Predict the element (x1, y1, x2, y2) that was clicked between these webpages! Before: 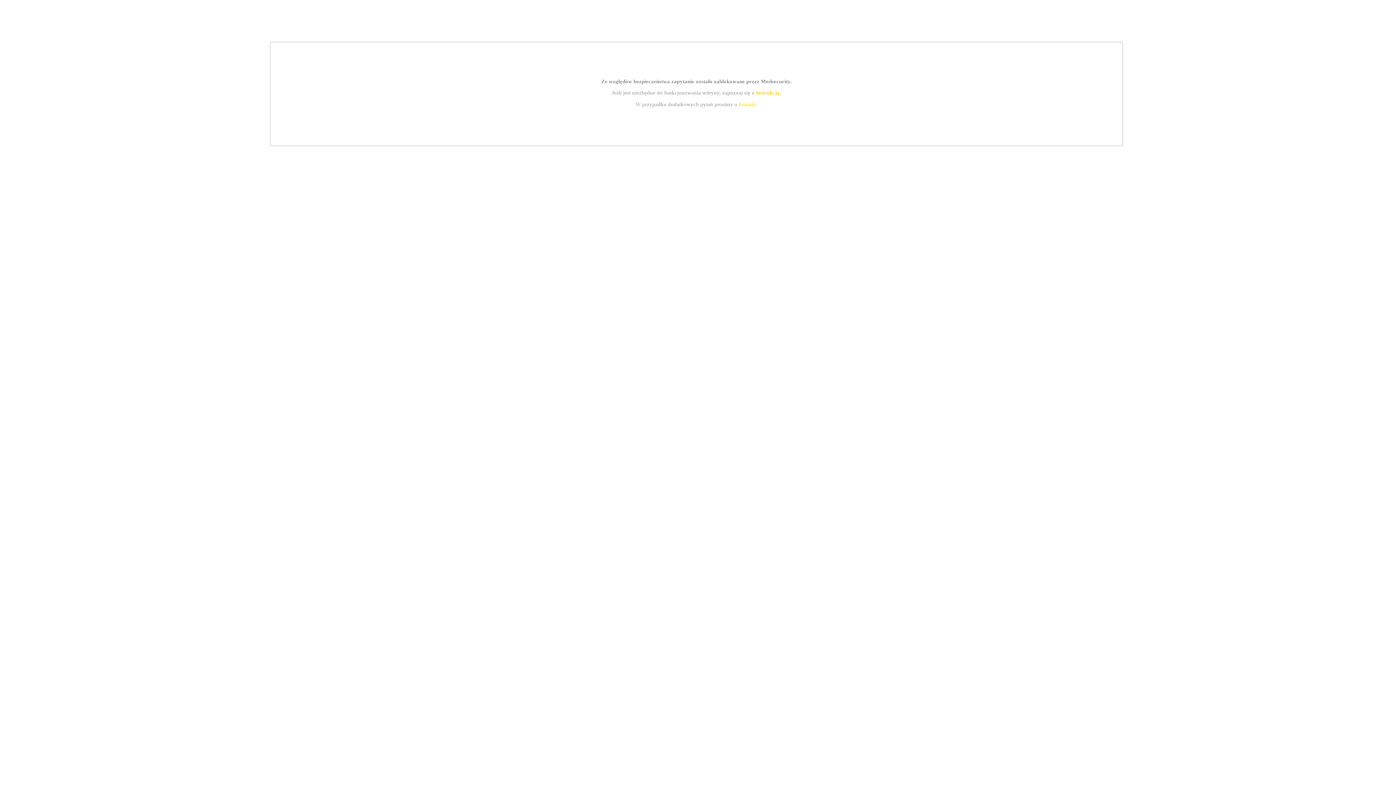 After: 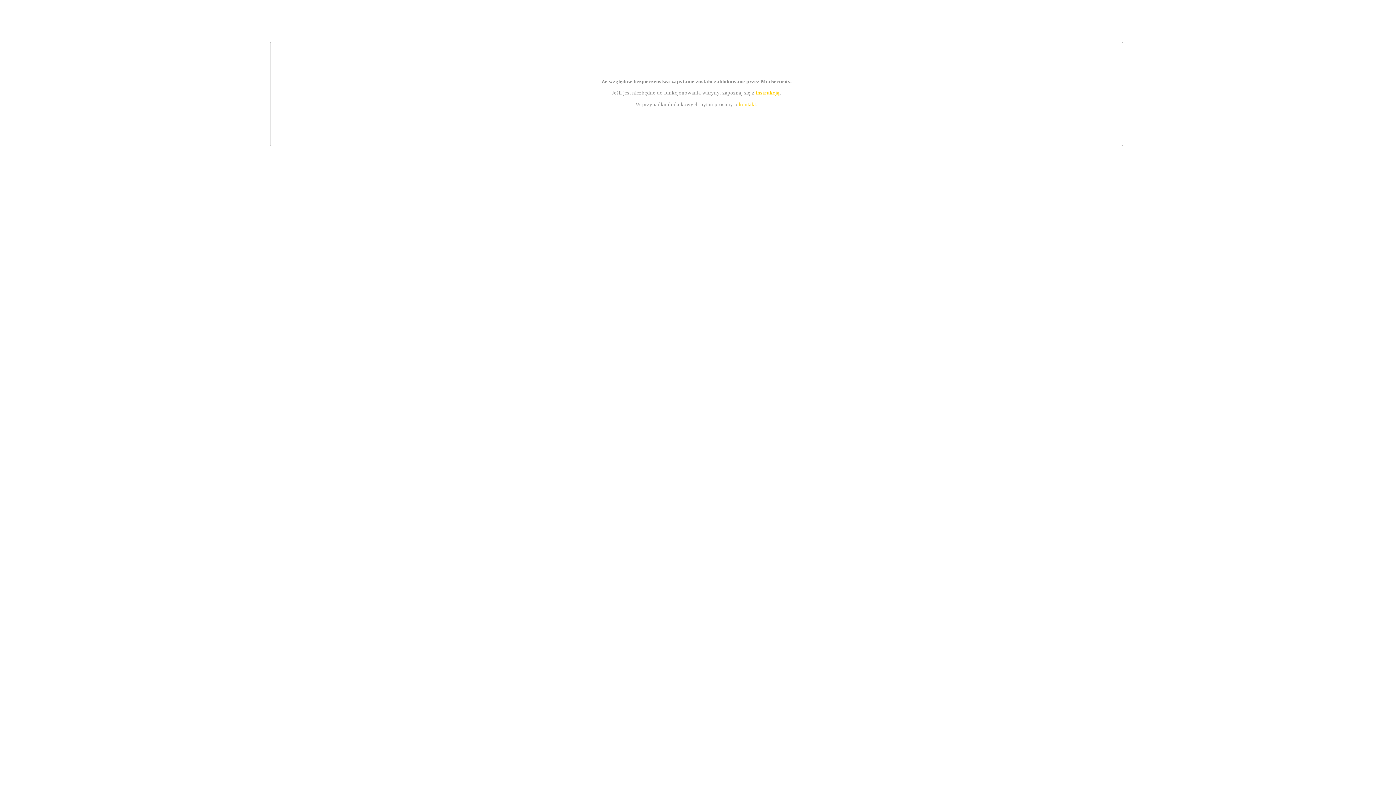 Action: bbox: (755, 89, 779, 95) label: instrukcją